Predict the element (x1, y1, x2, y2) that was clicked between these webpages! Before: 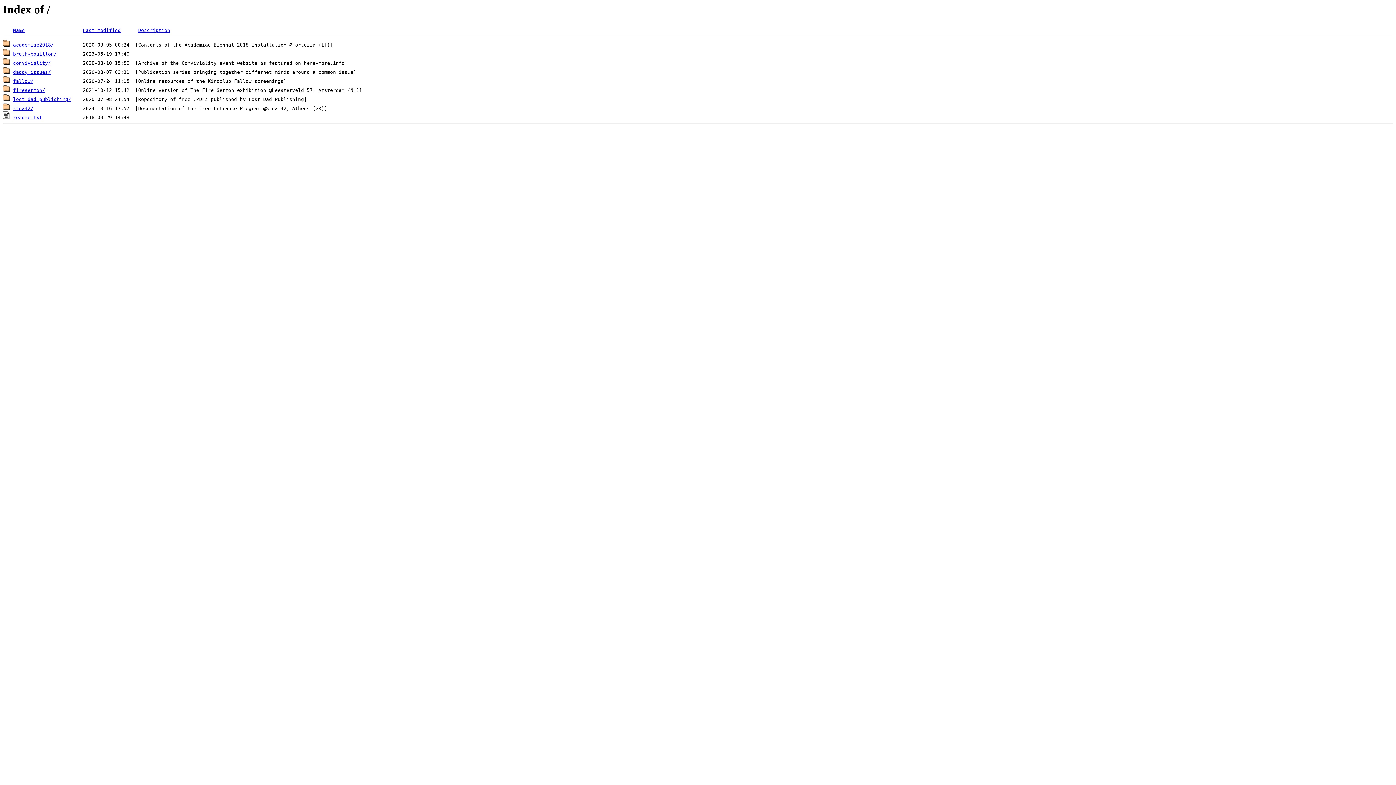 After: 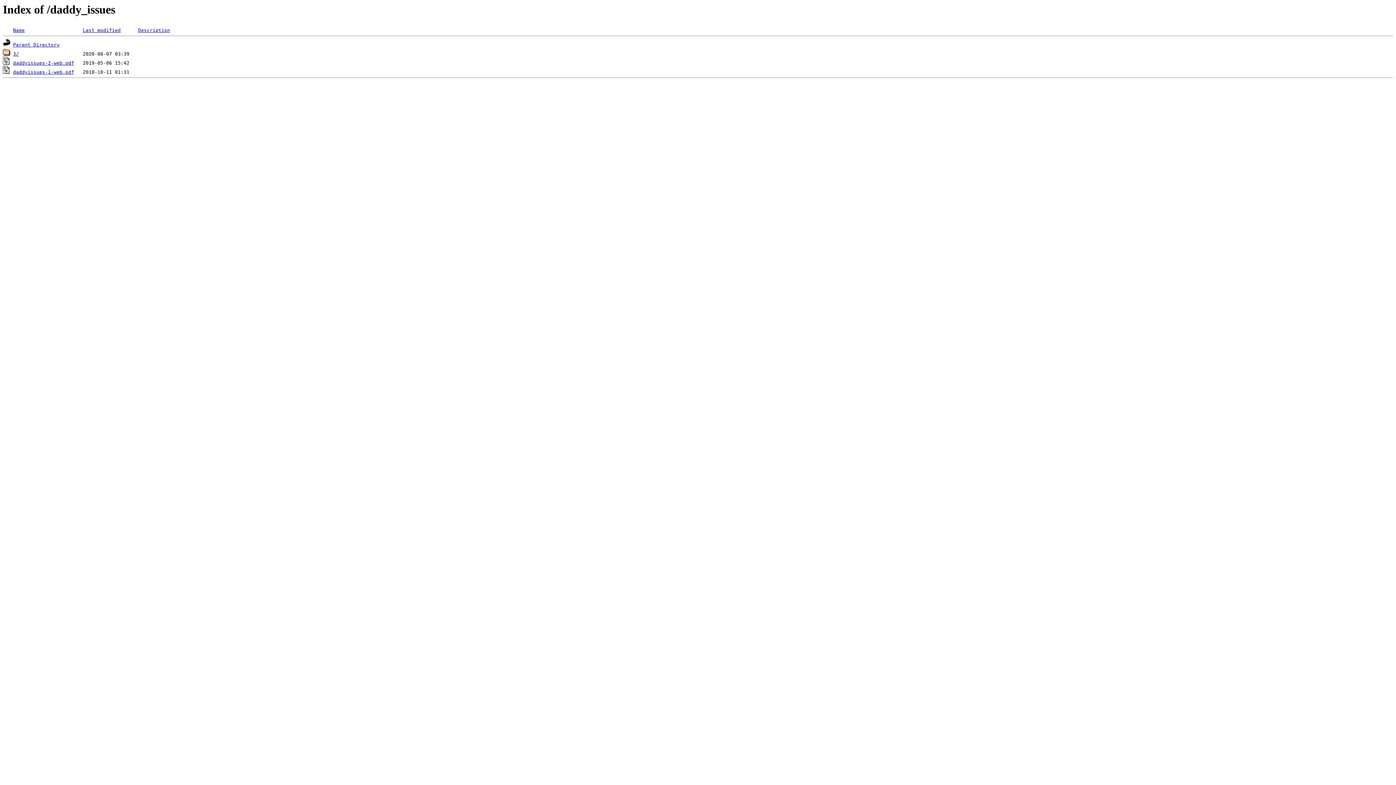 Action: bbox: (13, 69, 50, 75) label: daddy_issues/